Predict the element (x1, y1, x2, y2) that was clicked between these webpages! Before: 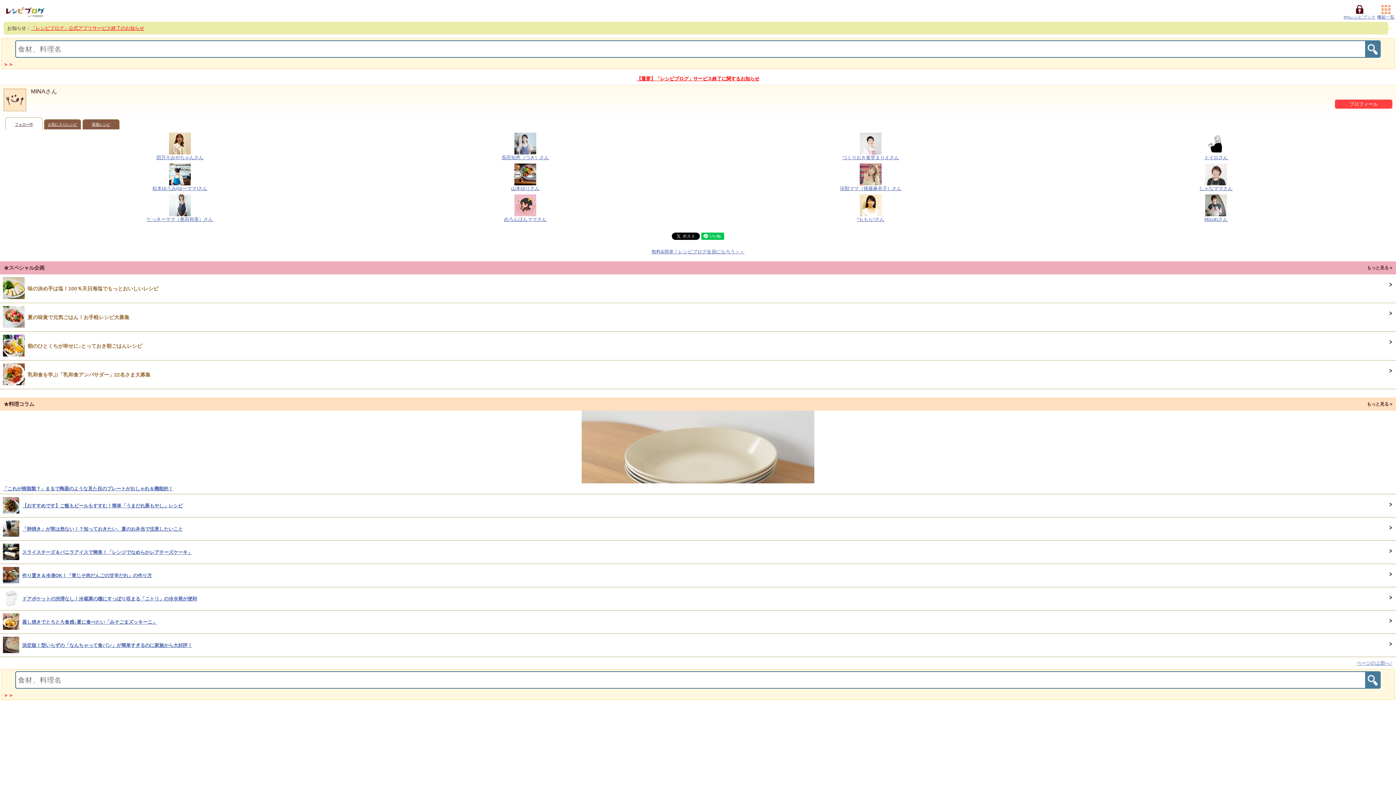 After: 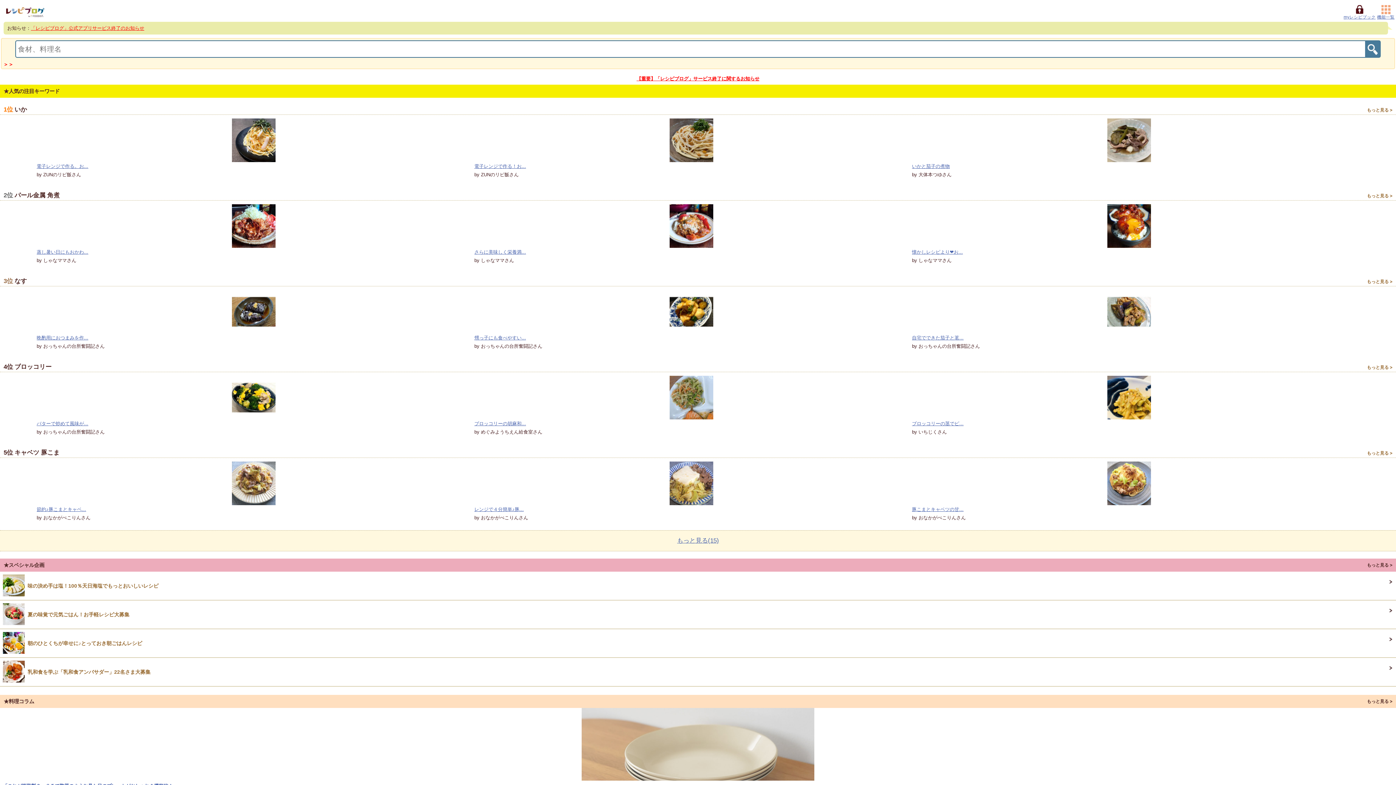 Action: label: ＞＞ bbox: (3, 692, 13, 698)